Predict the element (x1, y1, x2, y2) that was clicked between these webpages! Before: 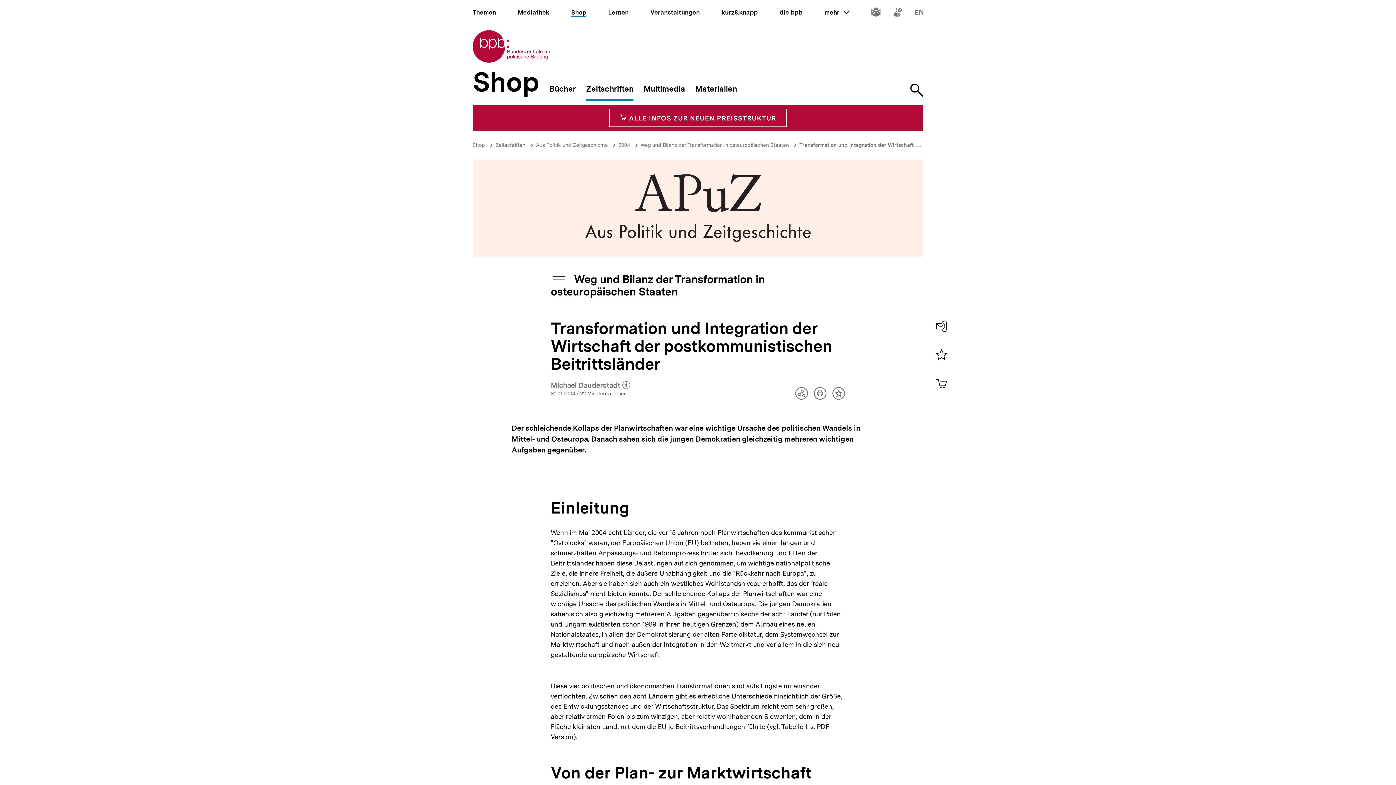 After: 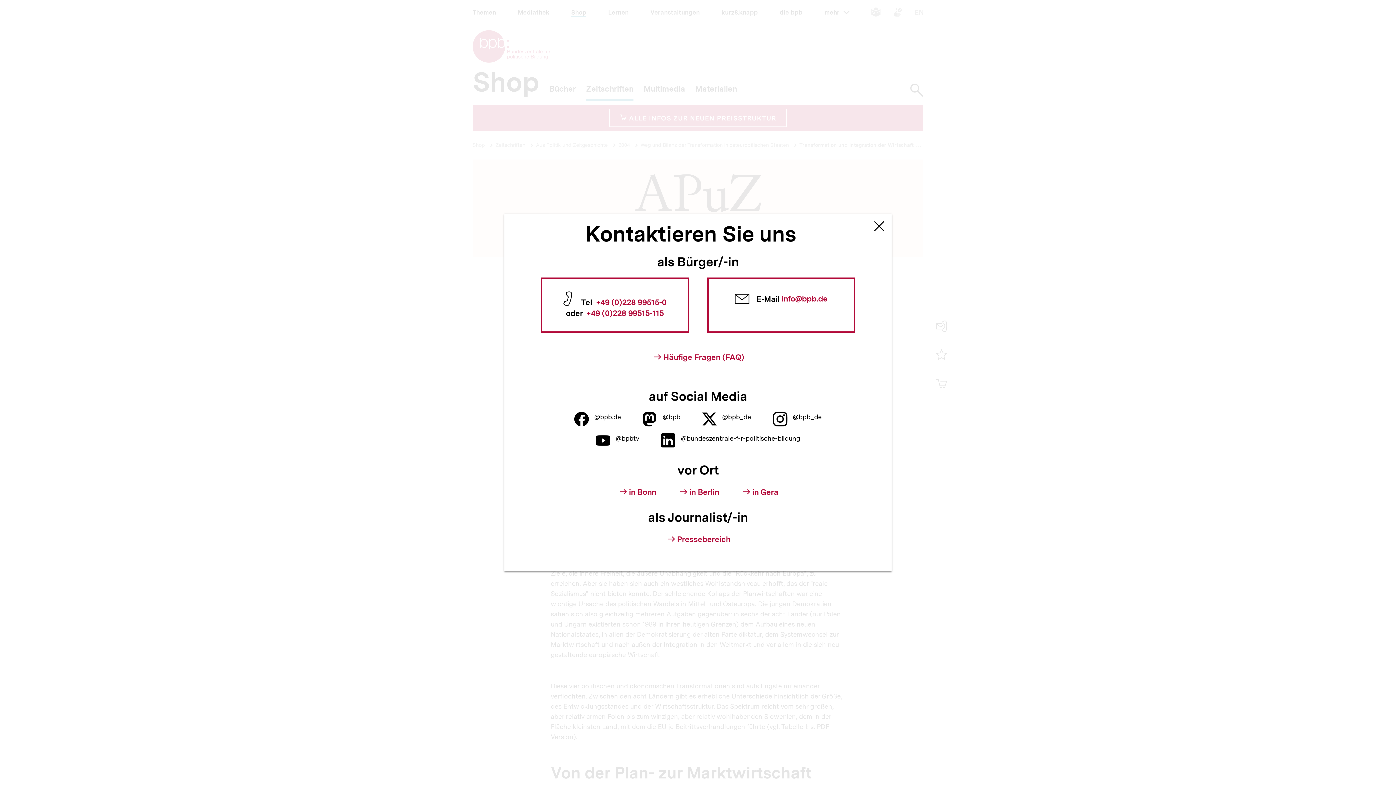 Action: label: Kontakt bbox: (933, 317, 950, 335)